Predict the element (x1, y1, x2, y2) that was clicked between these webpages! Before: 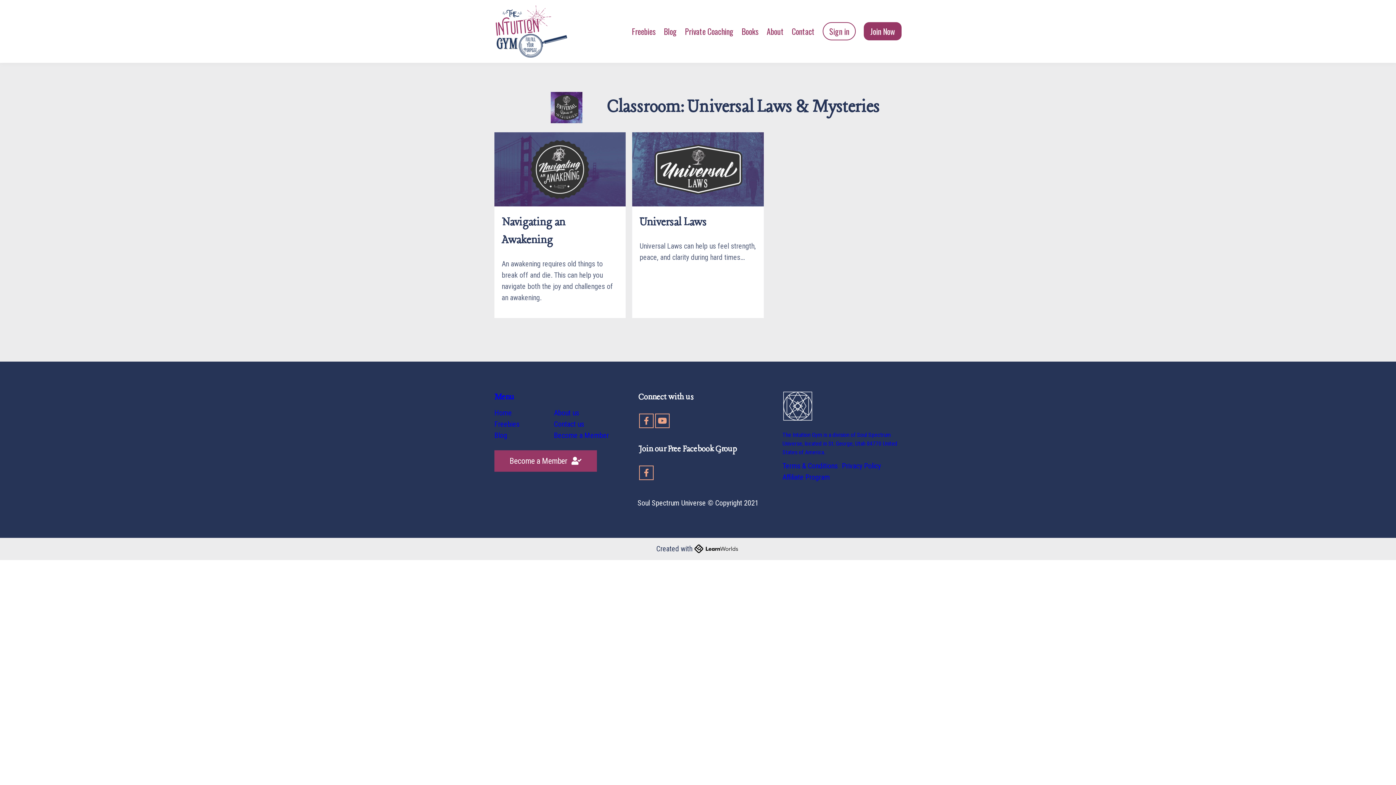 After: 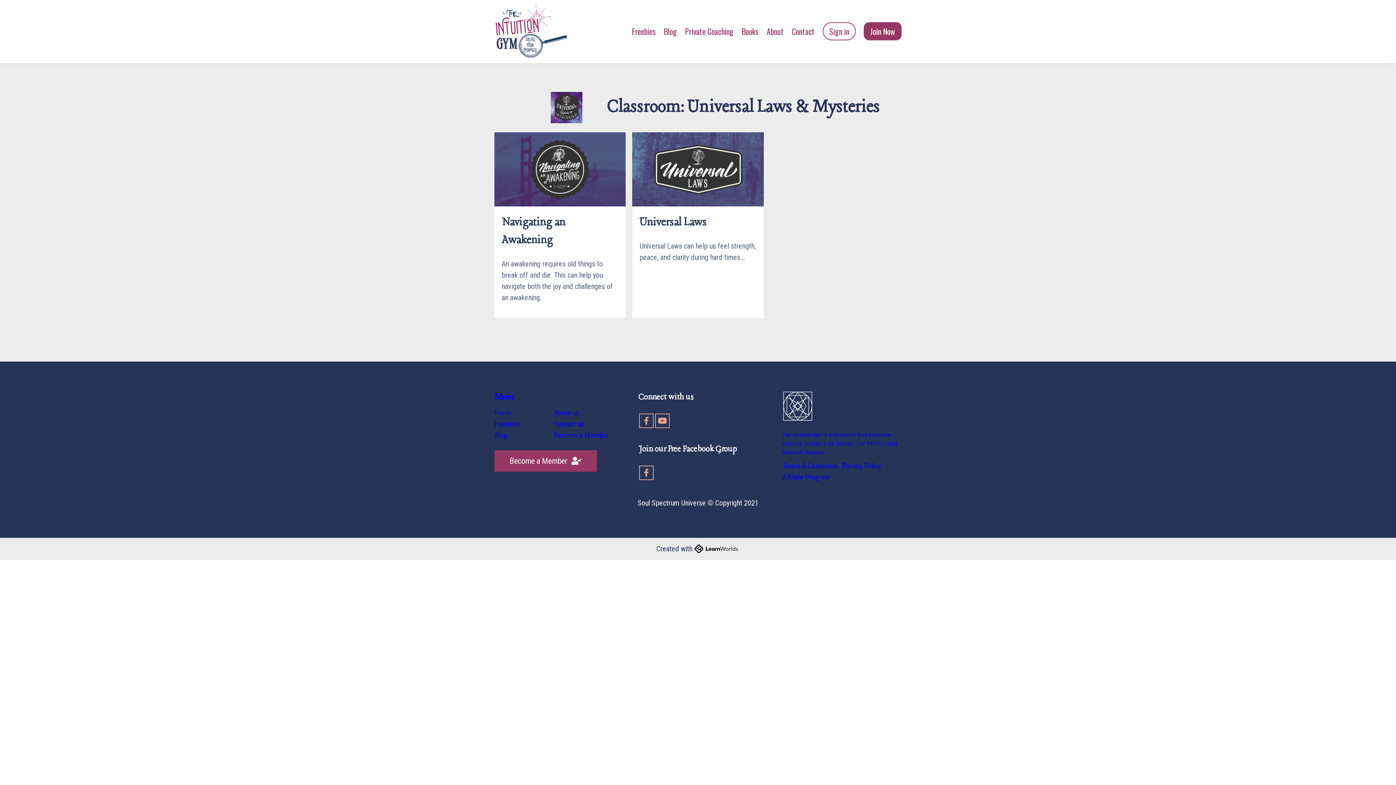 Action: bbox: (782, 460, 837, 471) label: Terms & Conditions